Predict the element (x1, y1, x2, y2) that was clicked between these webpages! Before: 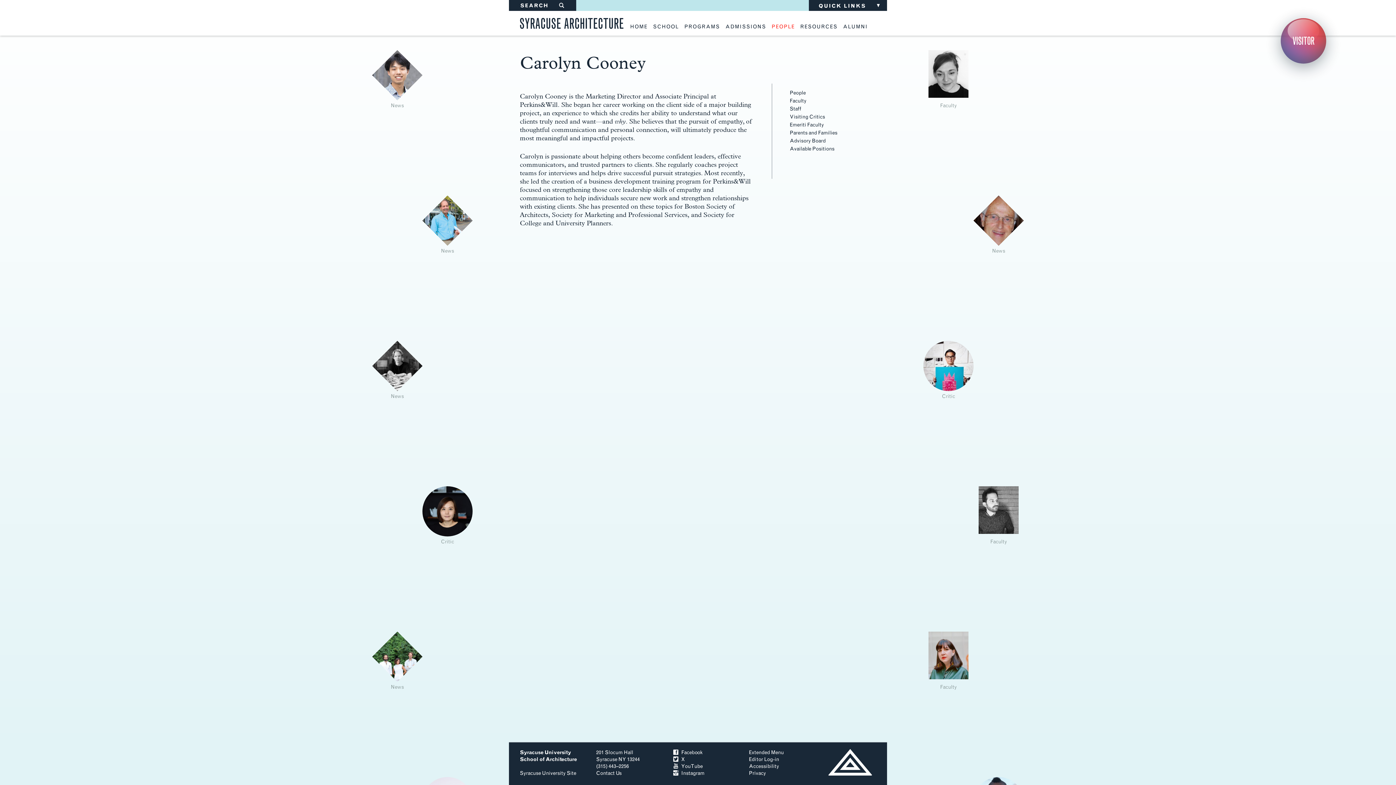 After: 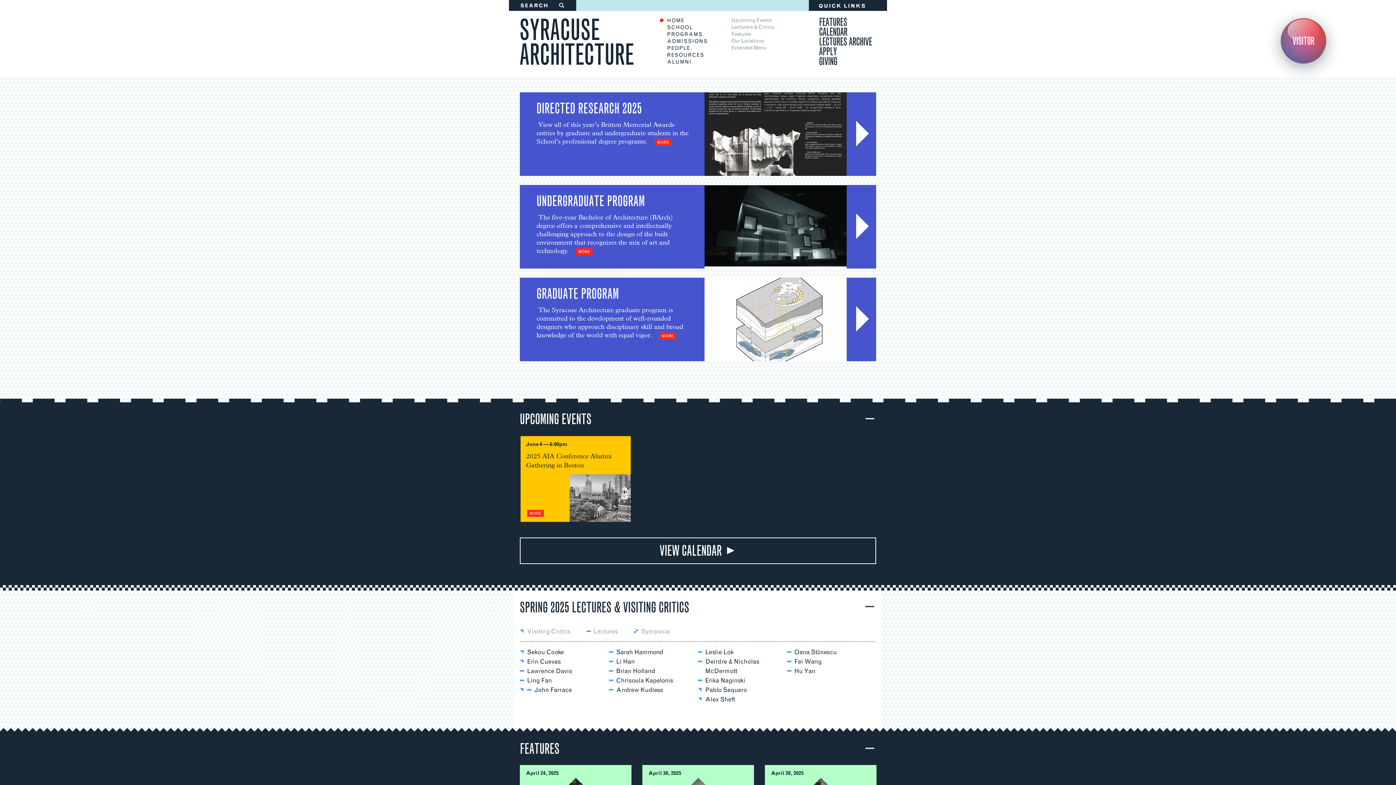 Action: bbox: (520, 749, 588, 770) label: Syracuse University
School of Architecture